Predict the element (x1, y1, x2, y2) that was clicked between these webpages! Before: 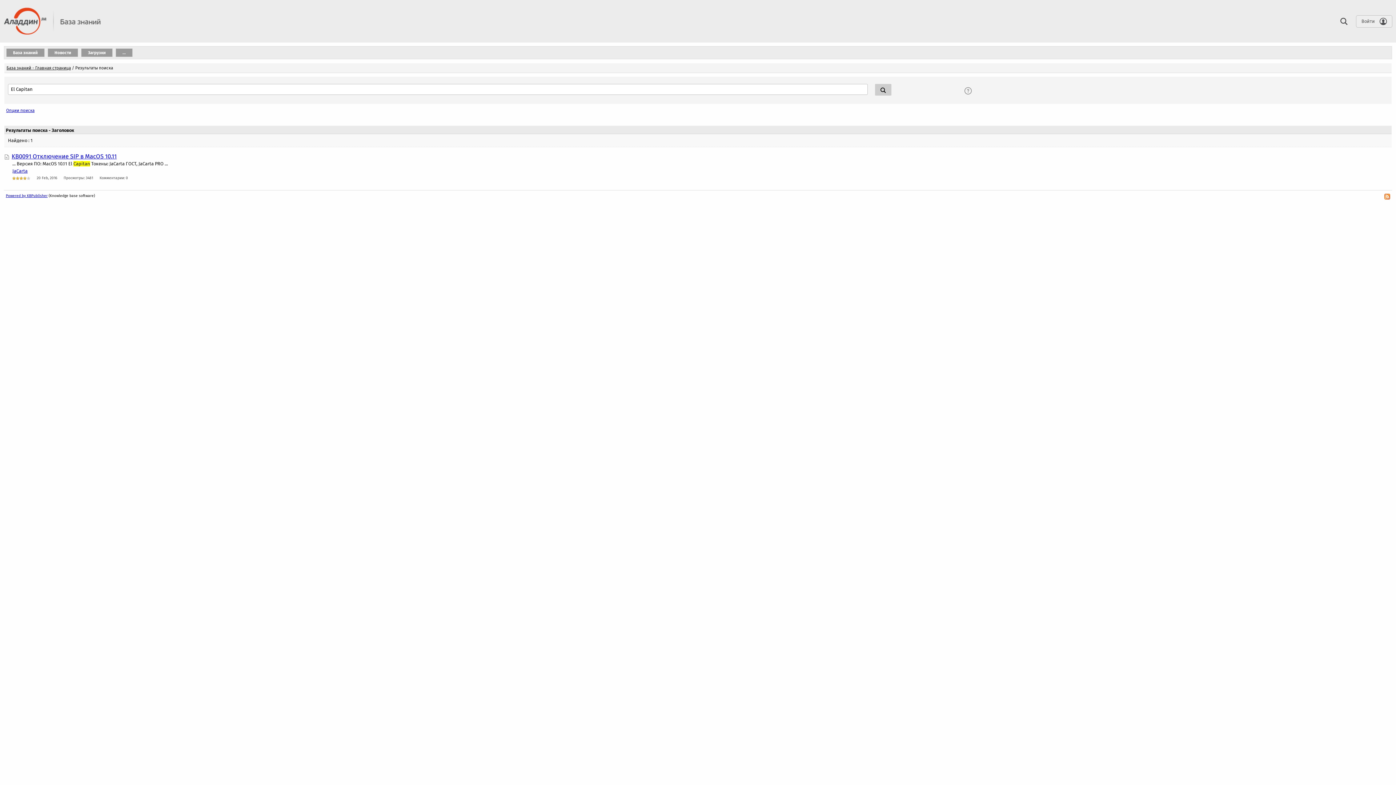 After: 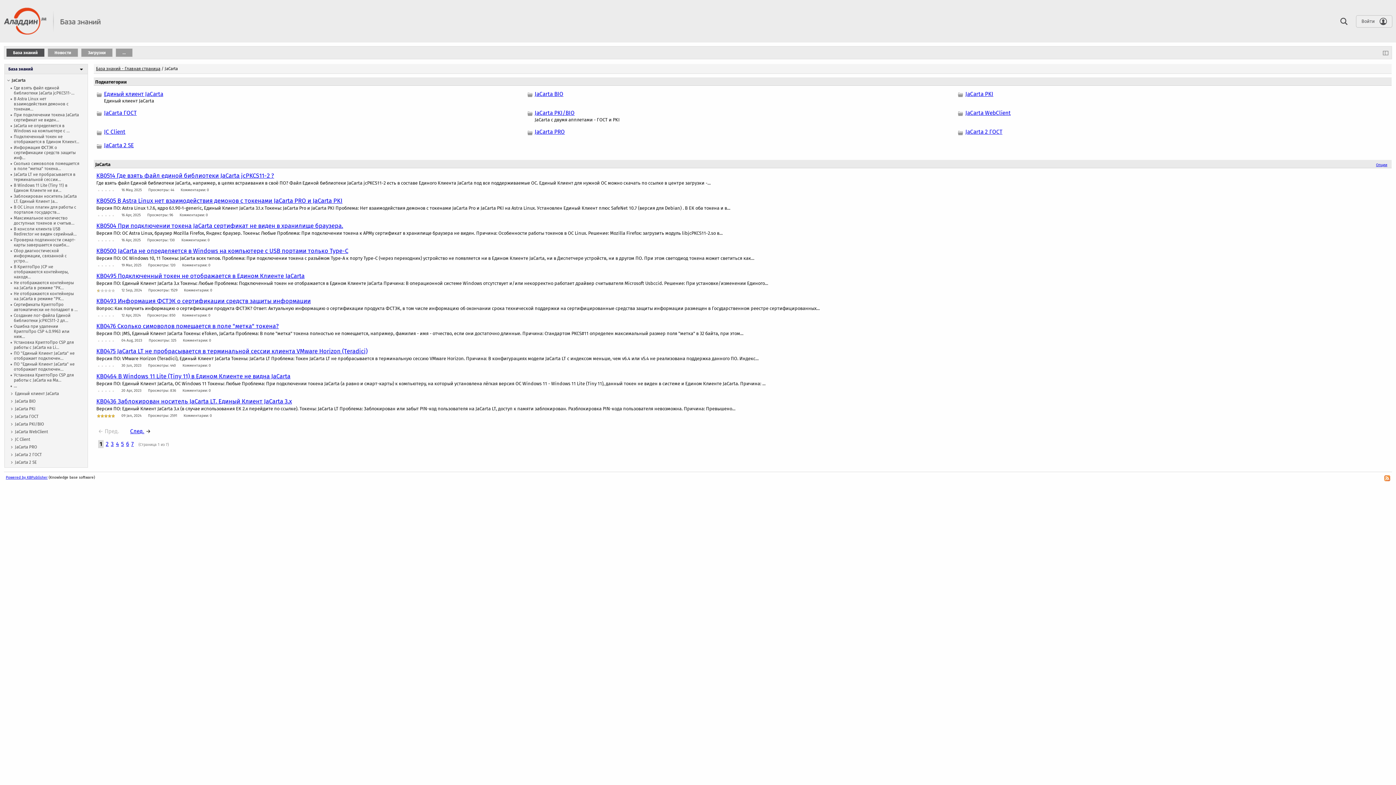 Action: bbox: (12, 168, 27, 173) label: JaCarta